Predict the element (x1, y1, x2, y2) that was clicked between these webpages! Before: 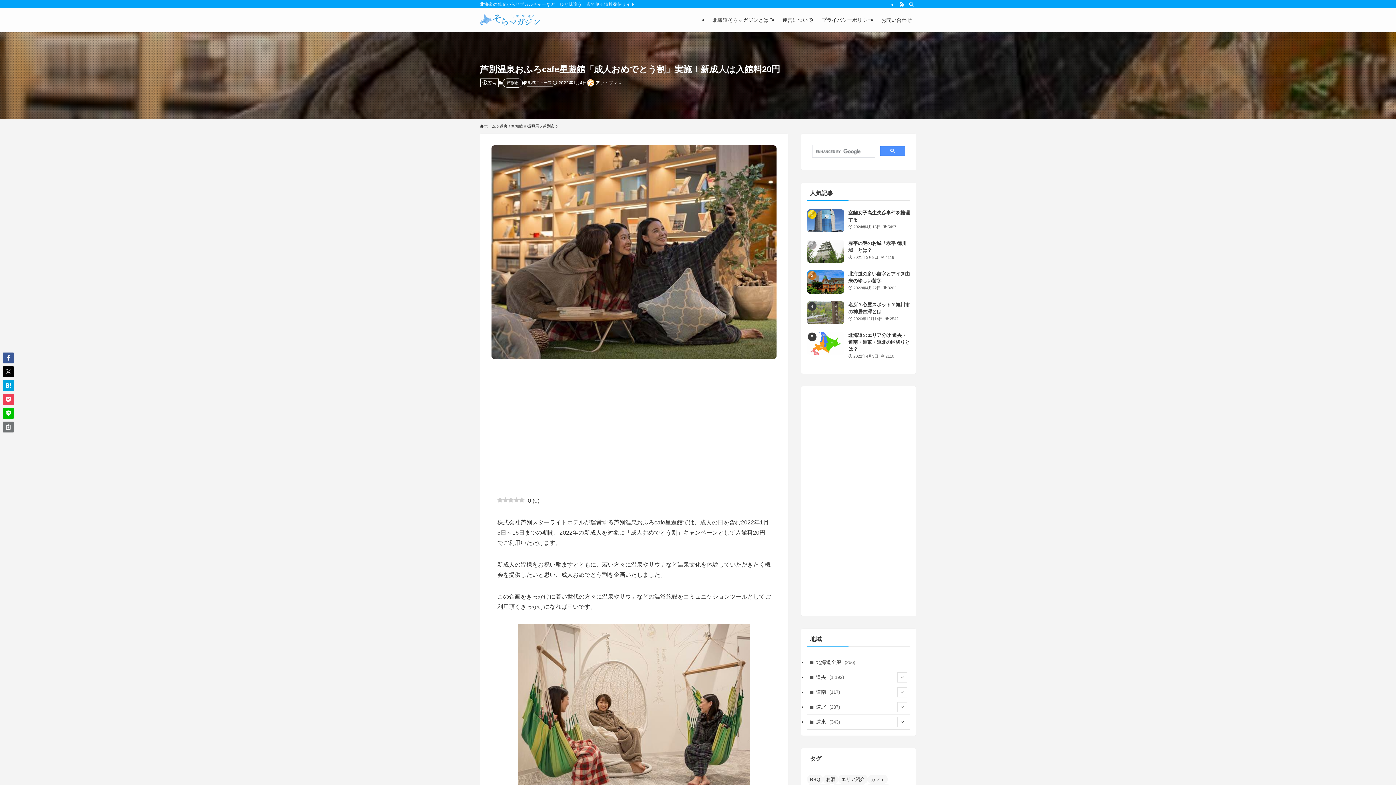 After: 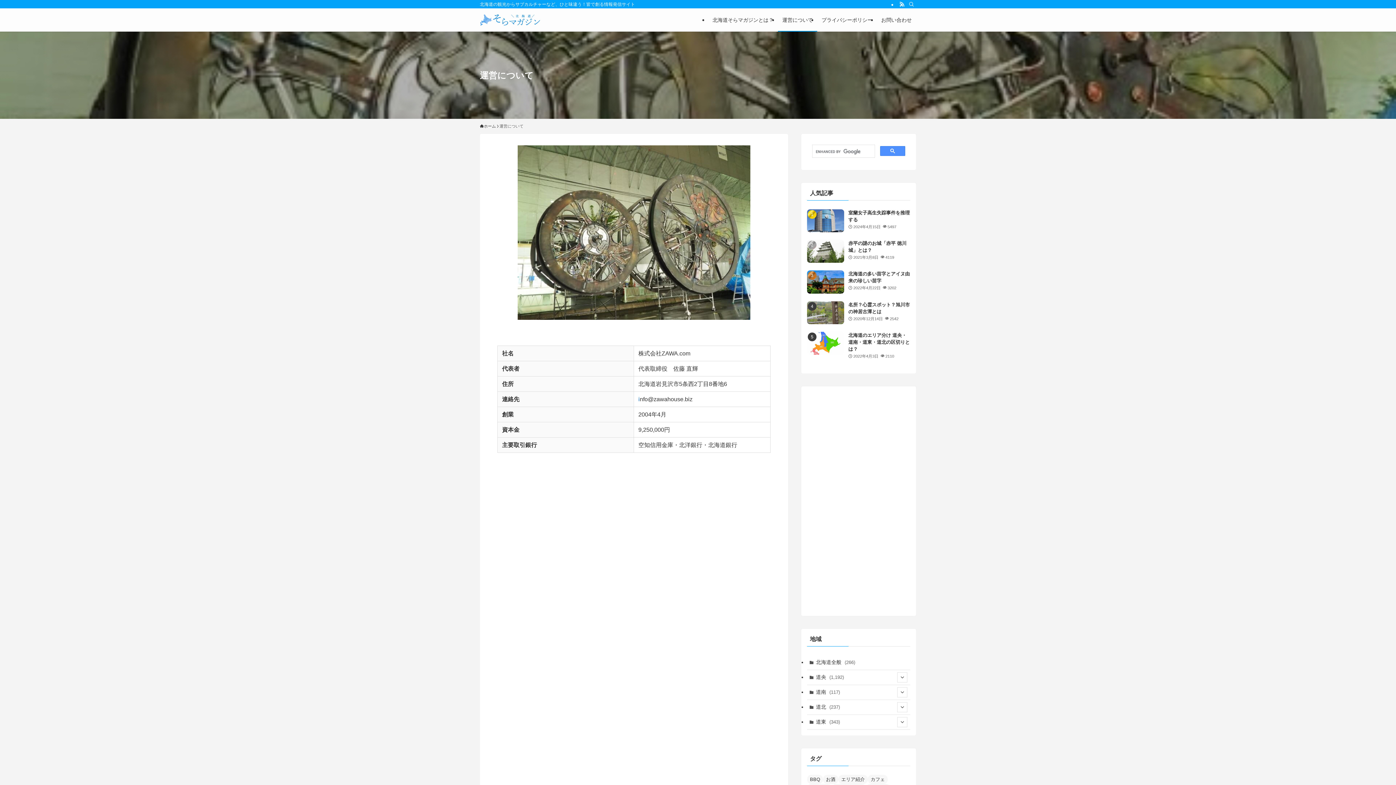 Action: bbox: (778, 8, 817, 31) label: 運営について